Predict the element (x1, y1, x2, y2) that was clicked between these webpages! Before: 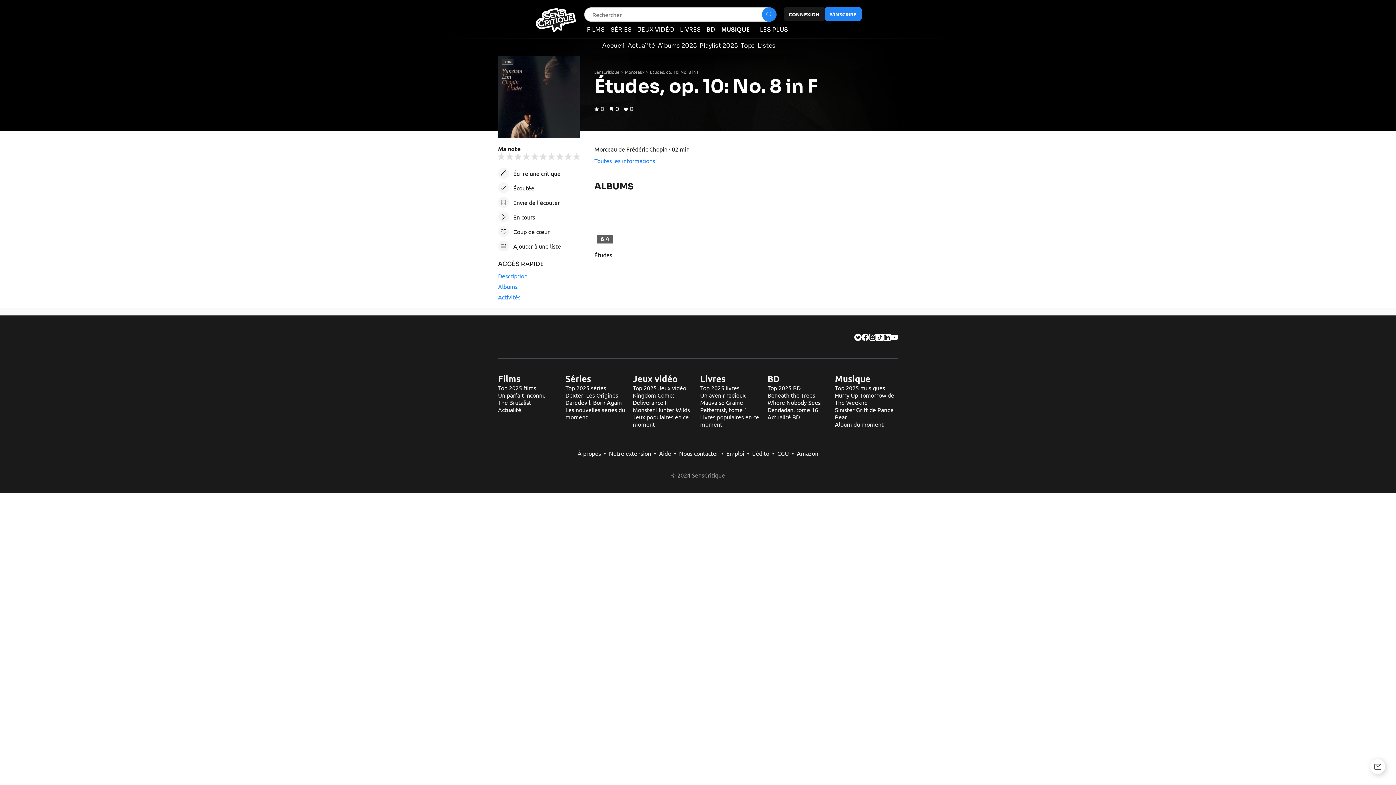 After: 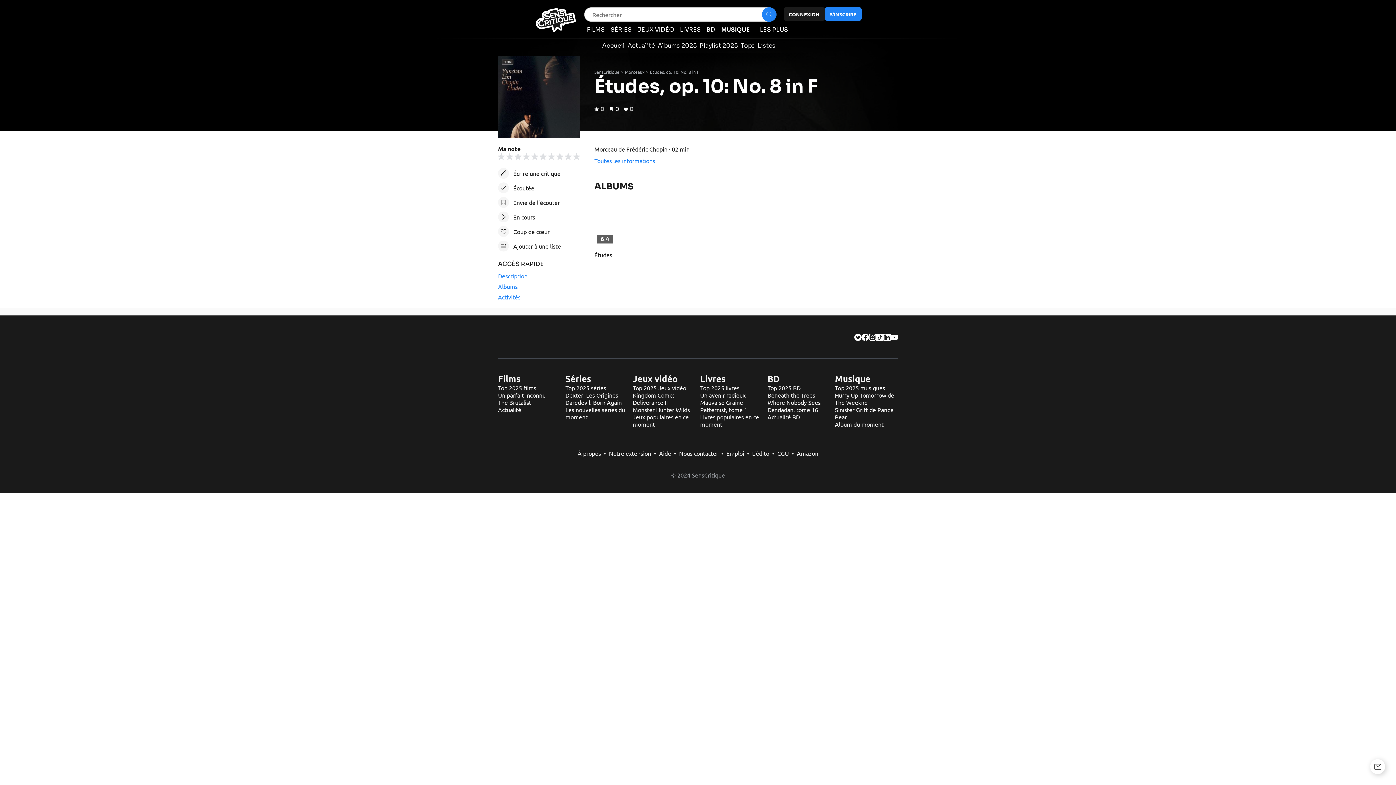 Action: label: Facebook bbox: (861, 336, 869, 342)